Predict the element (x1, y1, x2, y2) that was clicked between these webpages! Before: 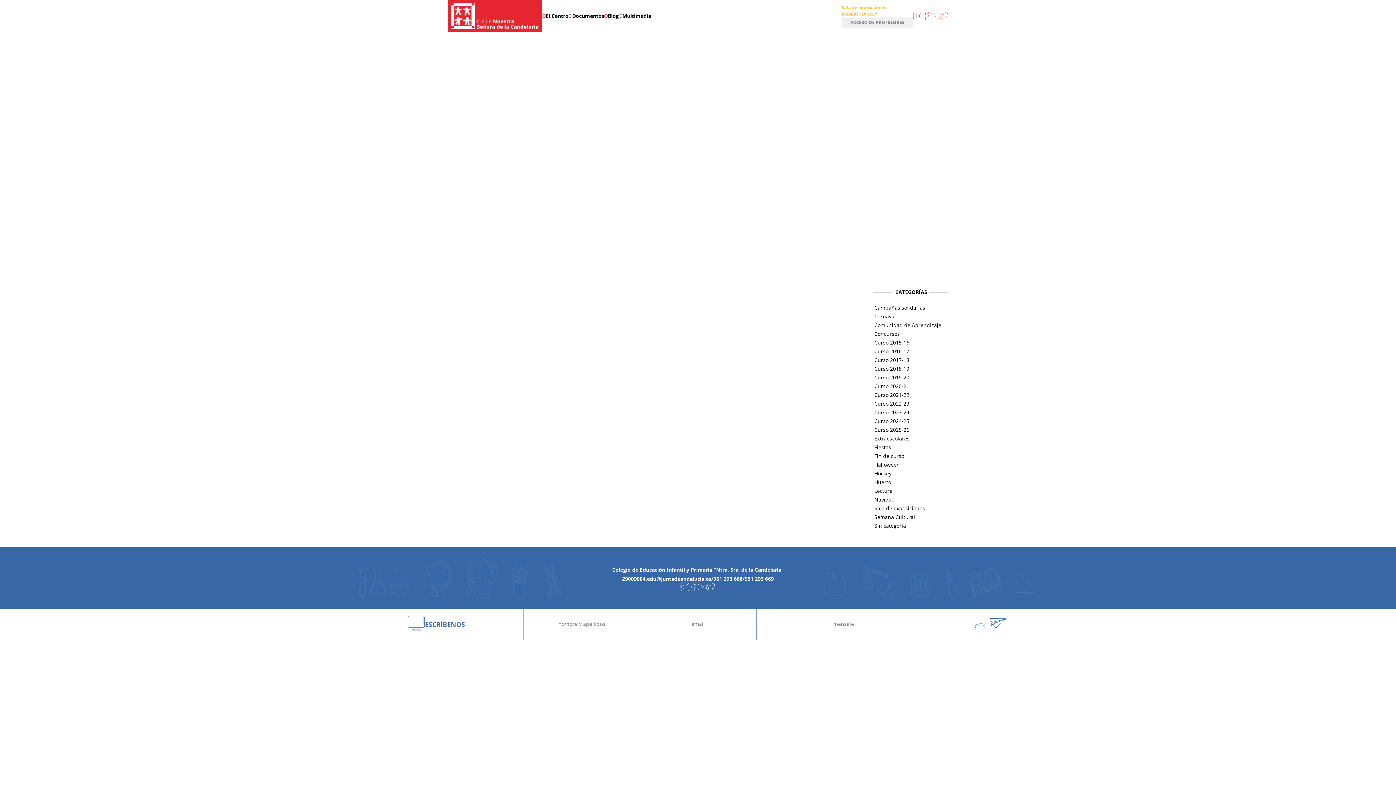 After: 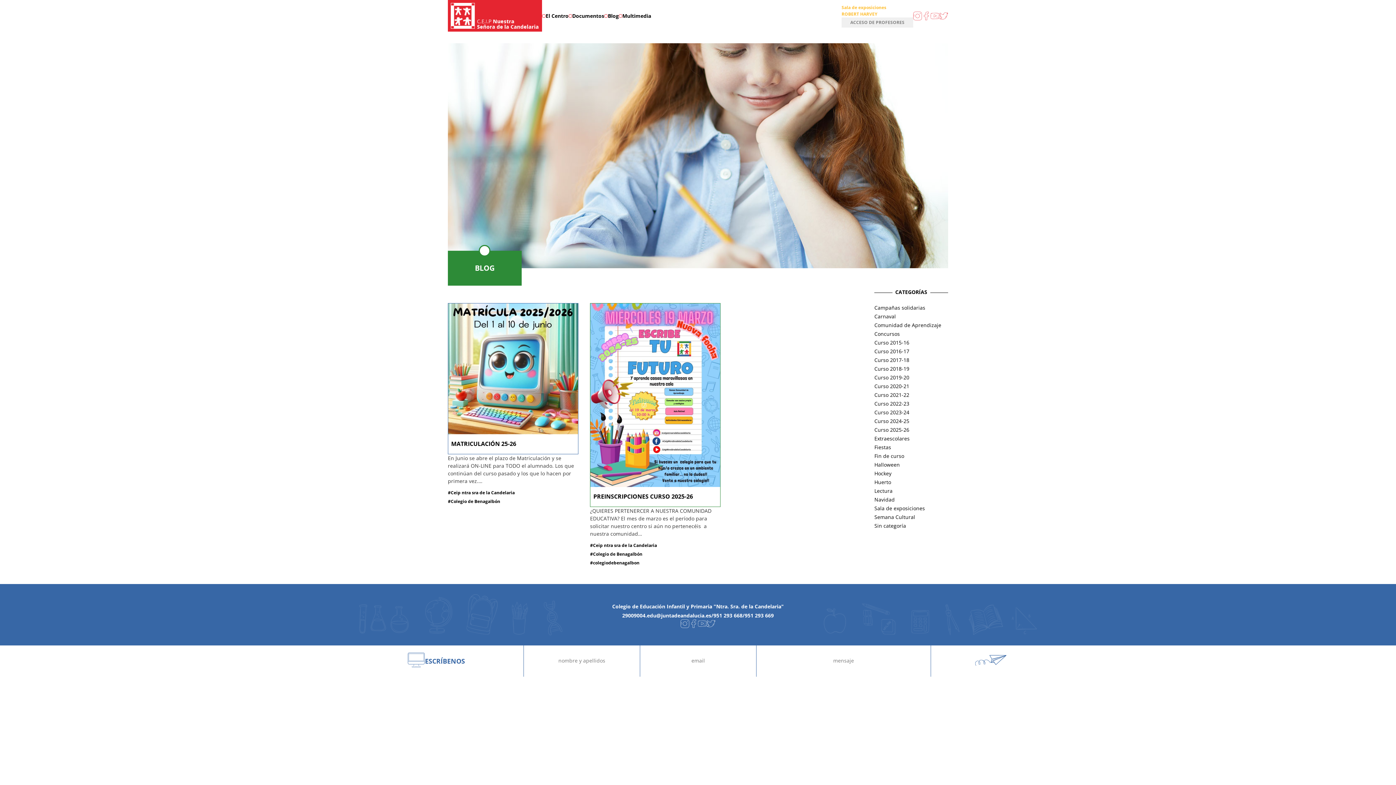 Action: bbox: (874, 426, 909, 433) label: Curso 2025-26